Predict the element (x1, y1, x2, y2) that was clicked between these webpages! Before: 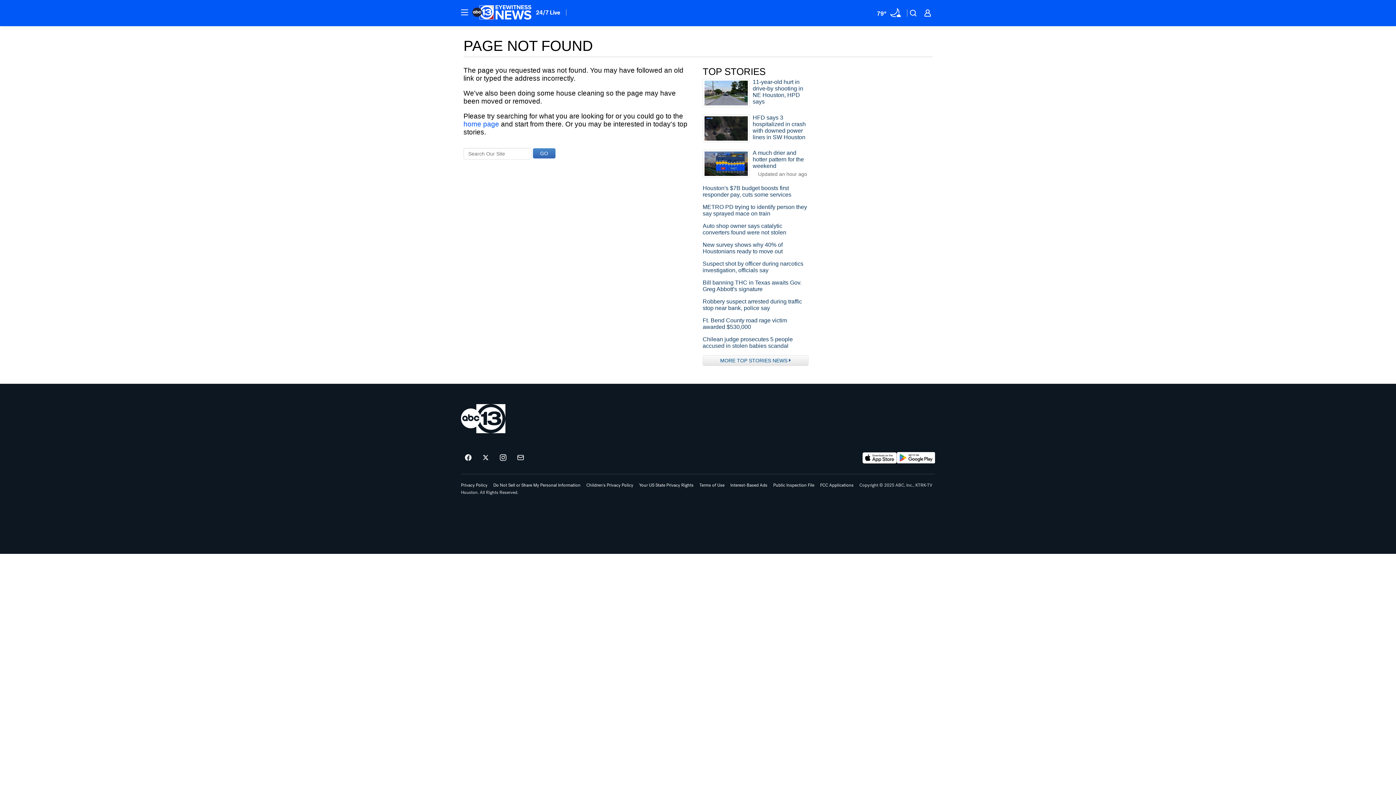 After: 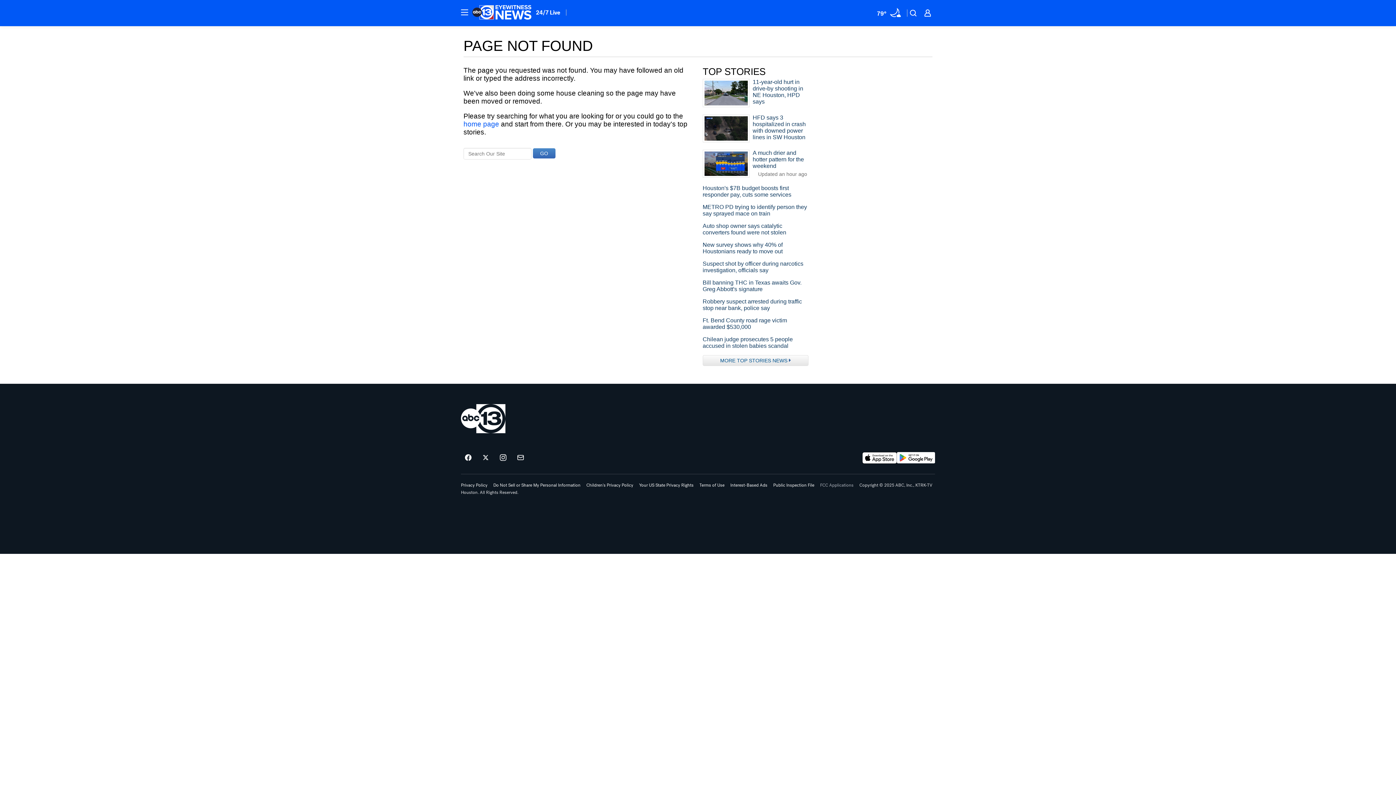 Action: bbox: (820, 483, 853, 487) label: FCC Applications